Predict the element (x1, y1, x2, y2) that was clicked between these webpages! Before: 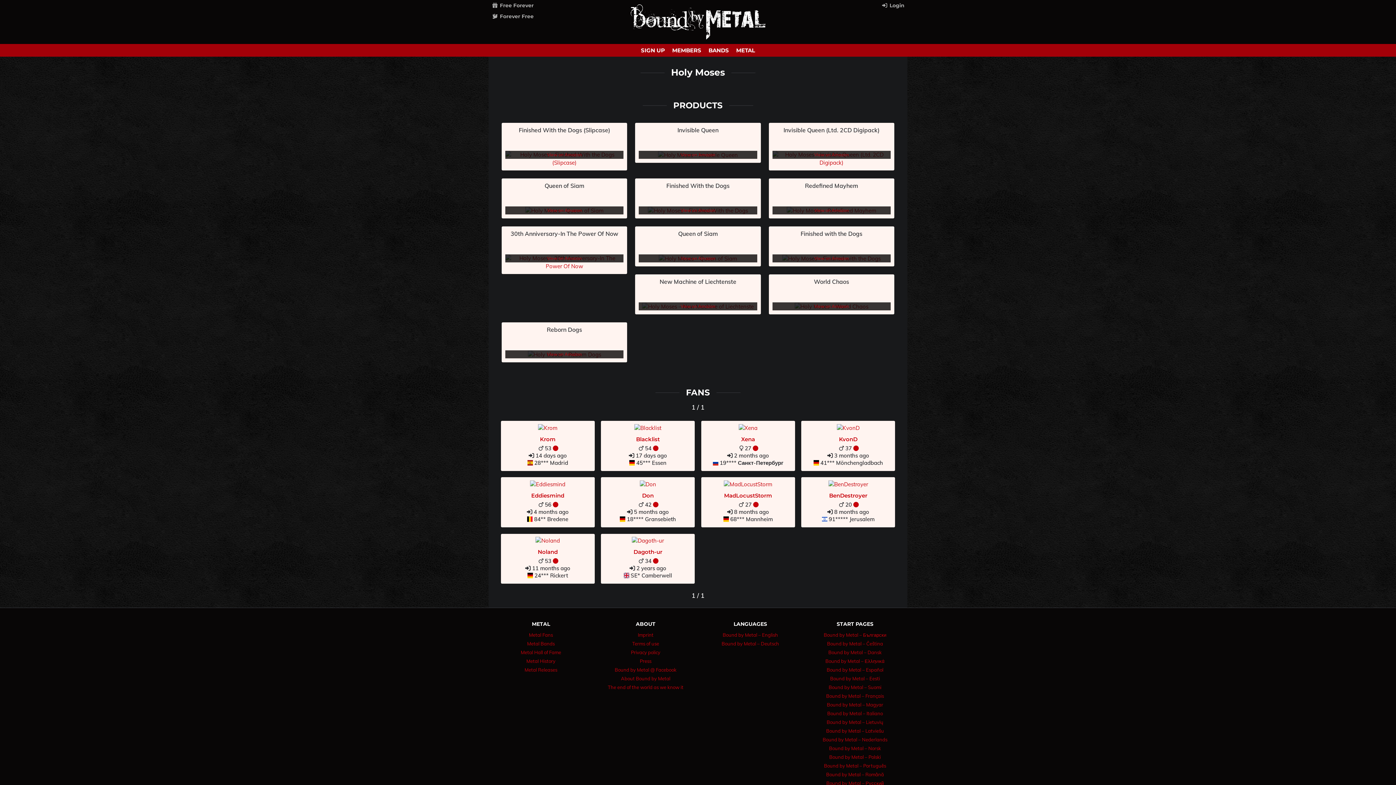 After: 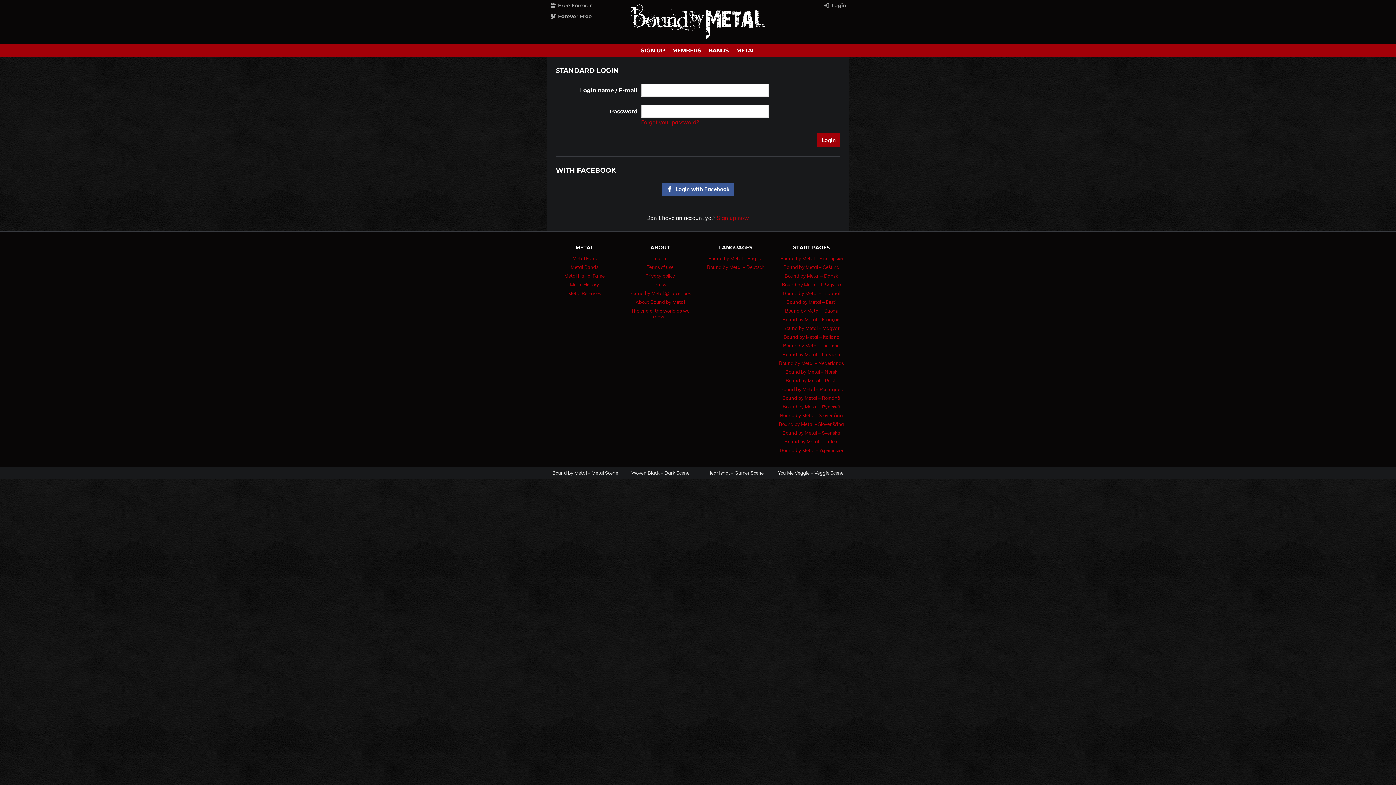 Action: bbox: (704, 423, 792, 432)